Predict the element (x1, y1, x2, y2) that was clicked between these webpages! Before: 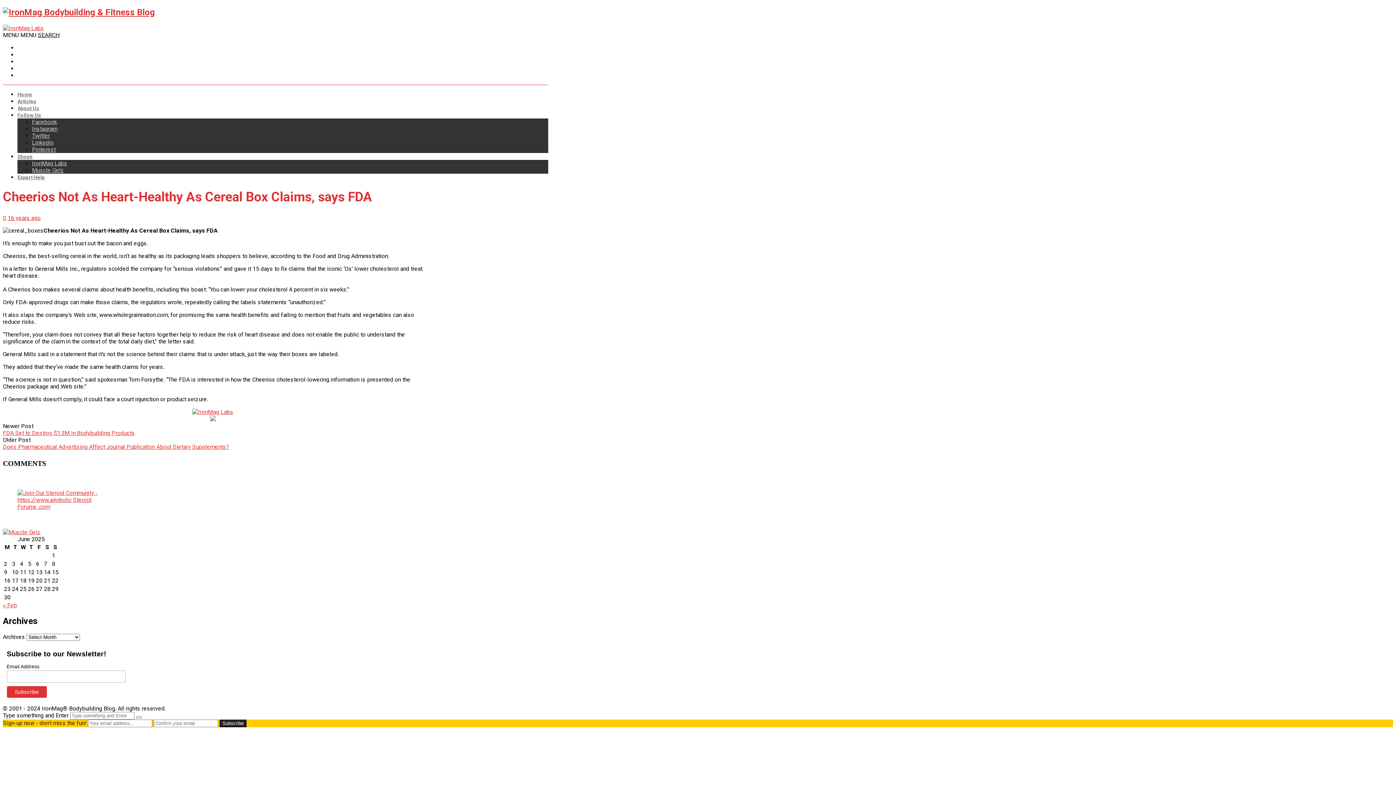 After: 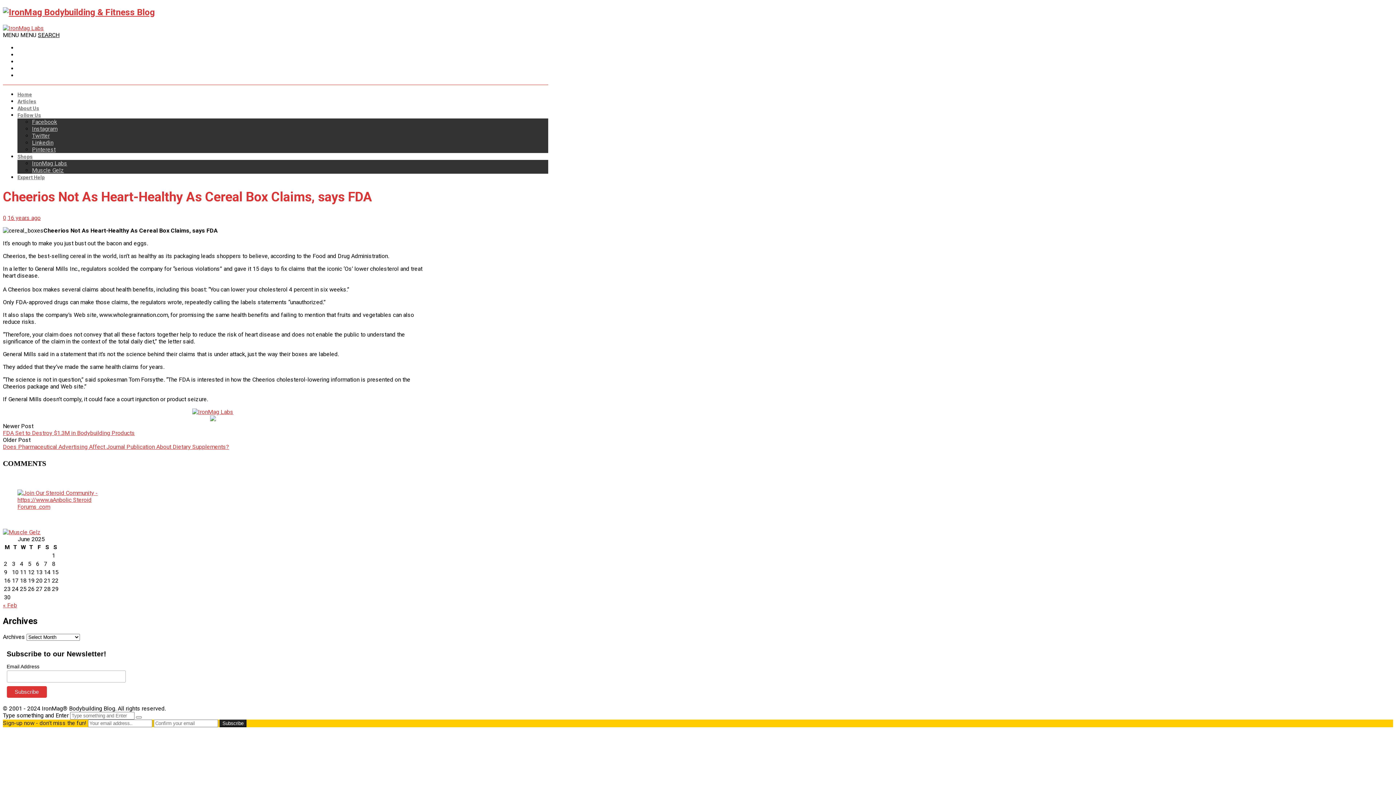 Action: bbox: (17, 503, 108, 510)